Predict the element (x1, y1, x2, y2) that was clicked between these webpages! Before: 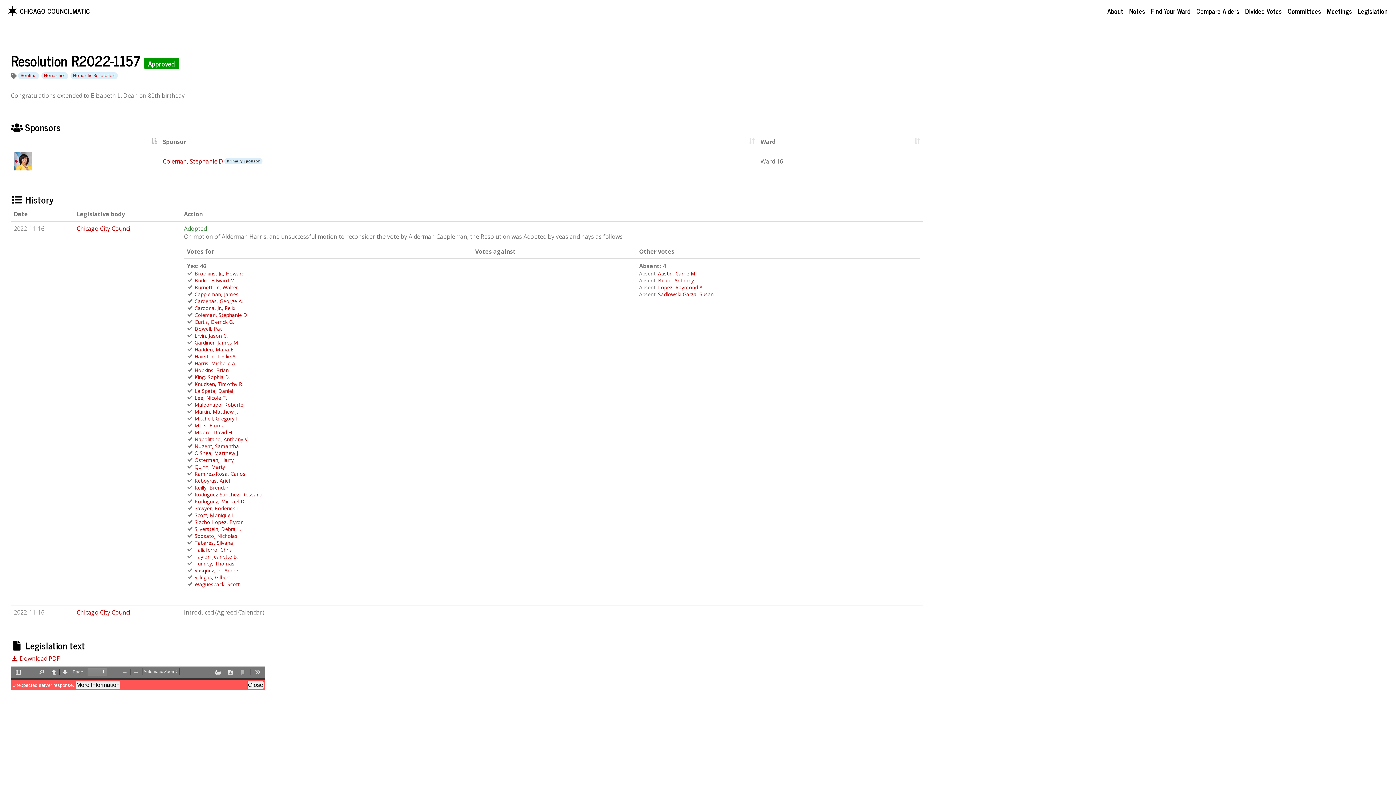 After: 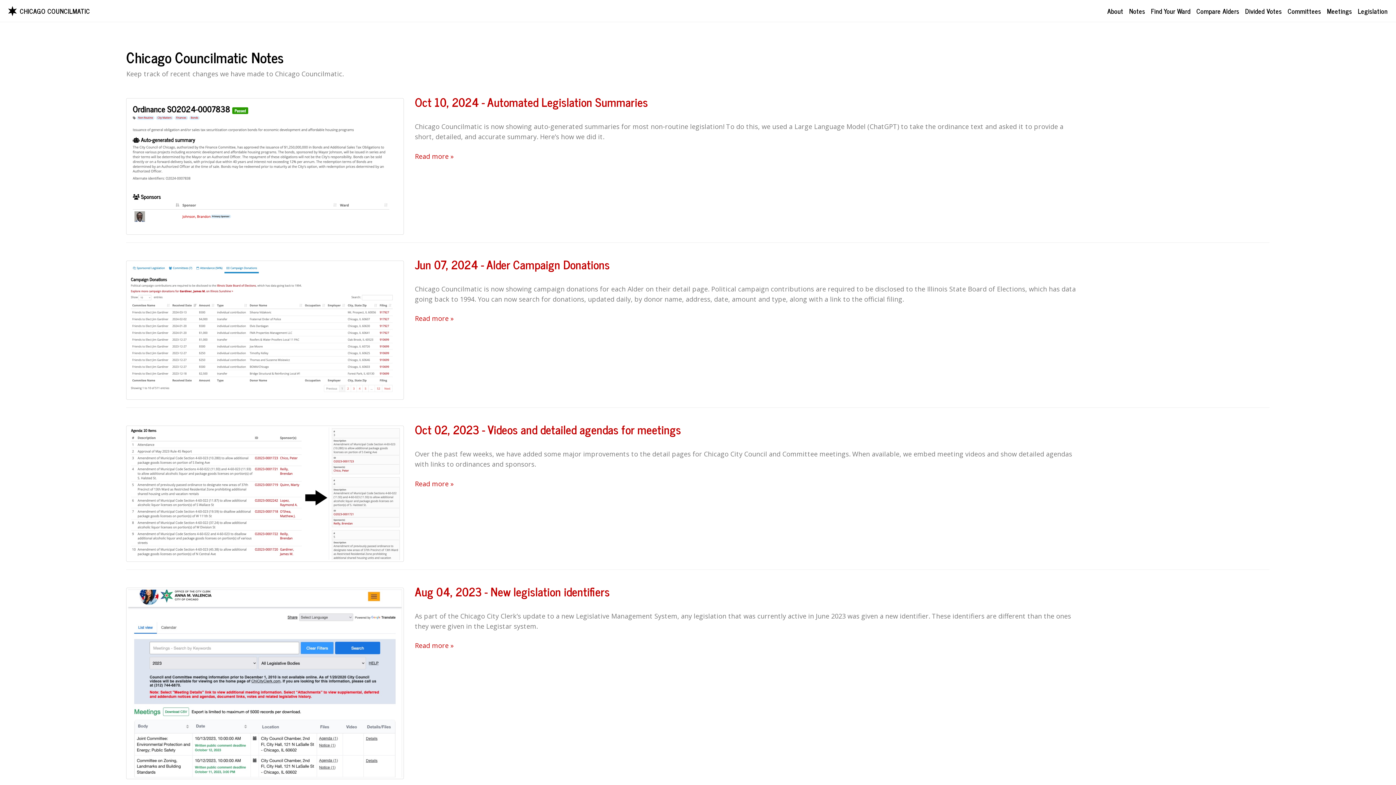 Action: label: Notes bbox: (1126, 0, 1148, 21)